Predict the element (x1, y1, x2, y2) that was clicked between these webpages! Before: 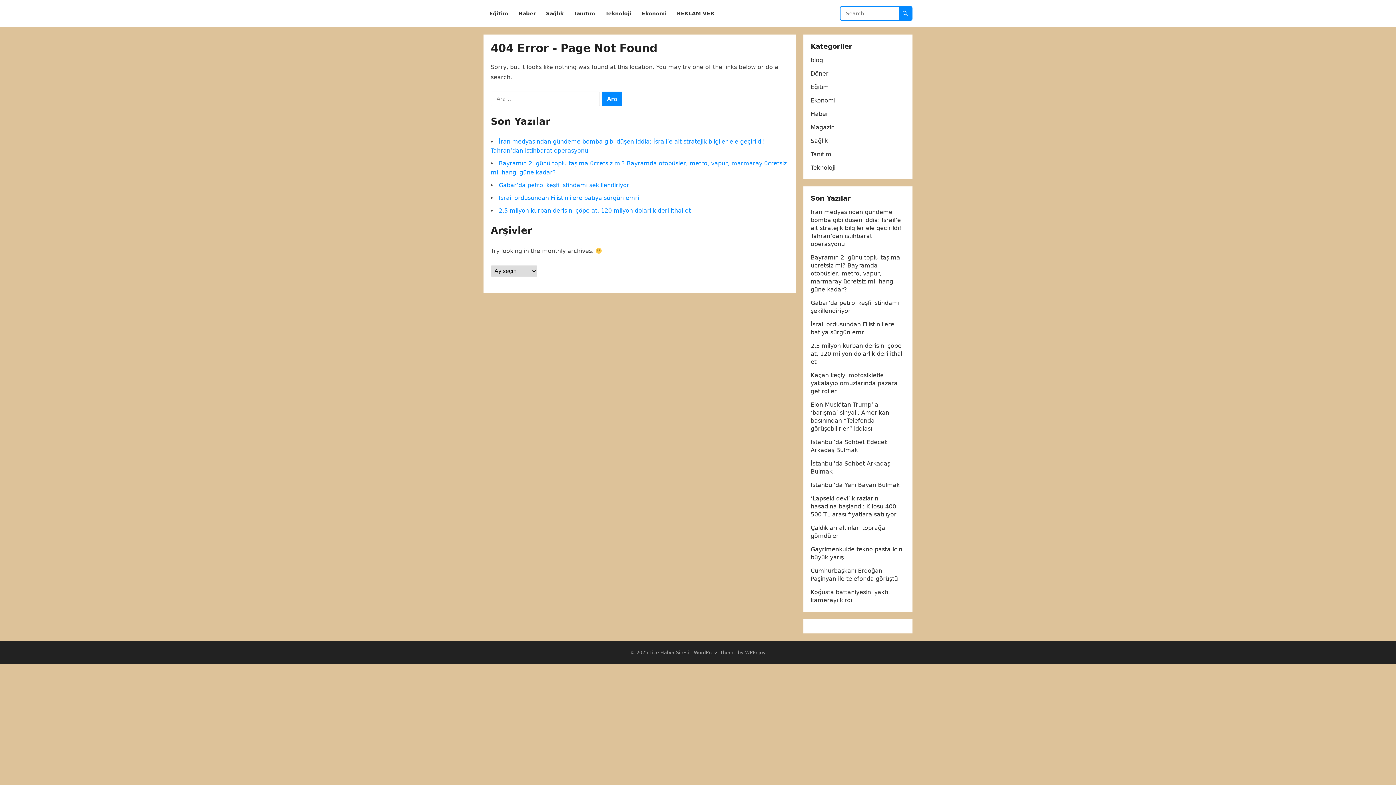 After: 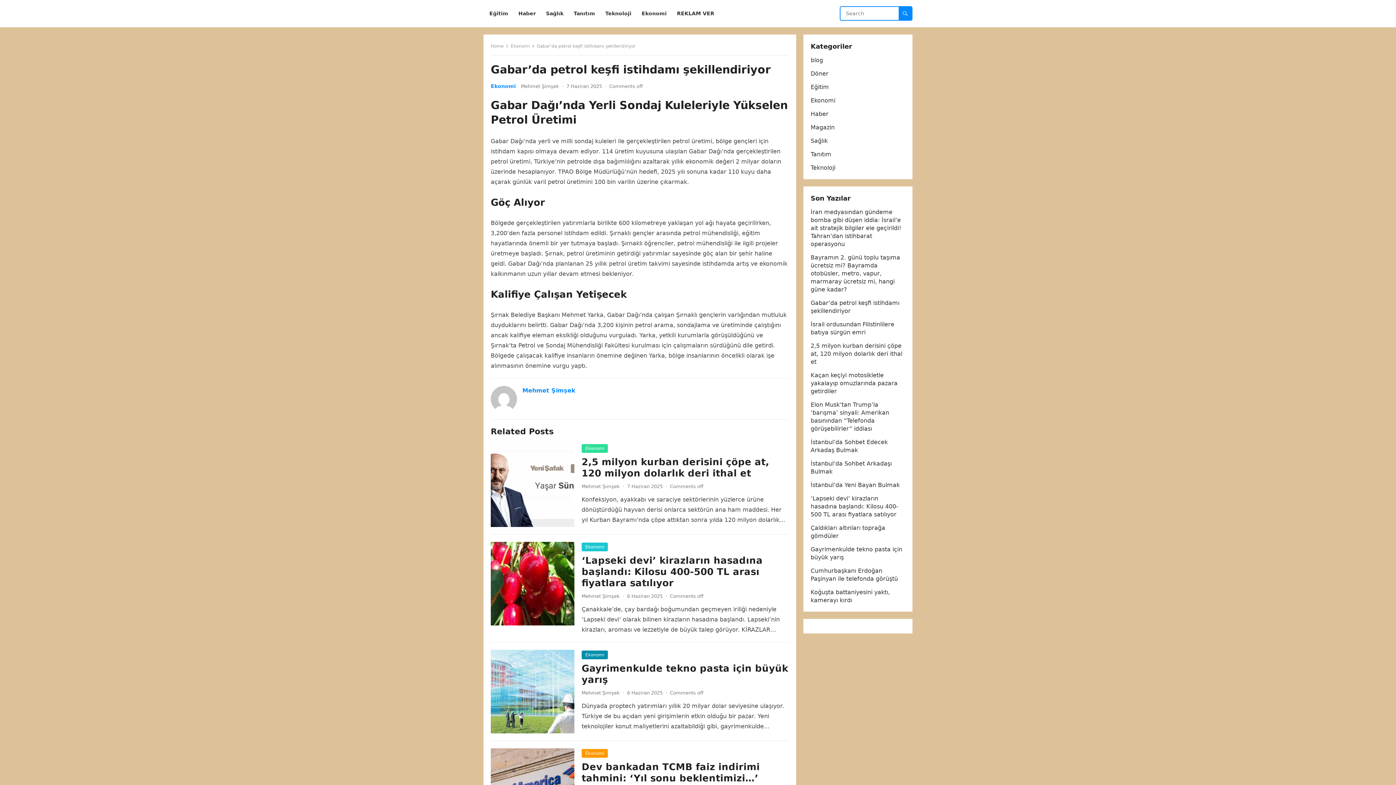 Action: bbox: (498, 181, 629, 188) label: Gabar’da petrol keşfi istihdamı şekillendiriyor